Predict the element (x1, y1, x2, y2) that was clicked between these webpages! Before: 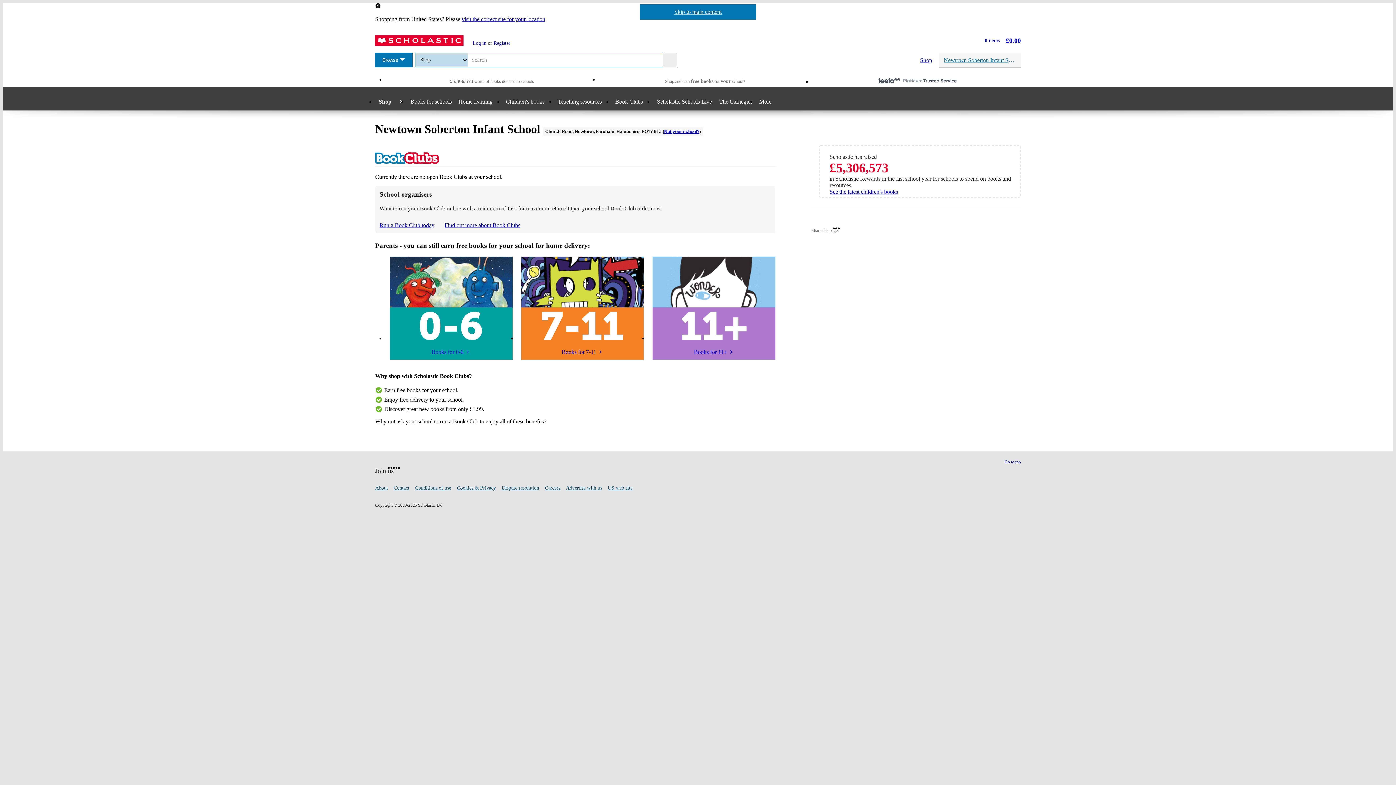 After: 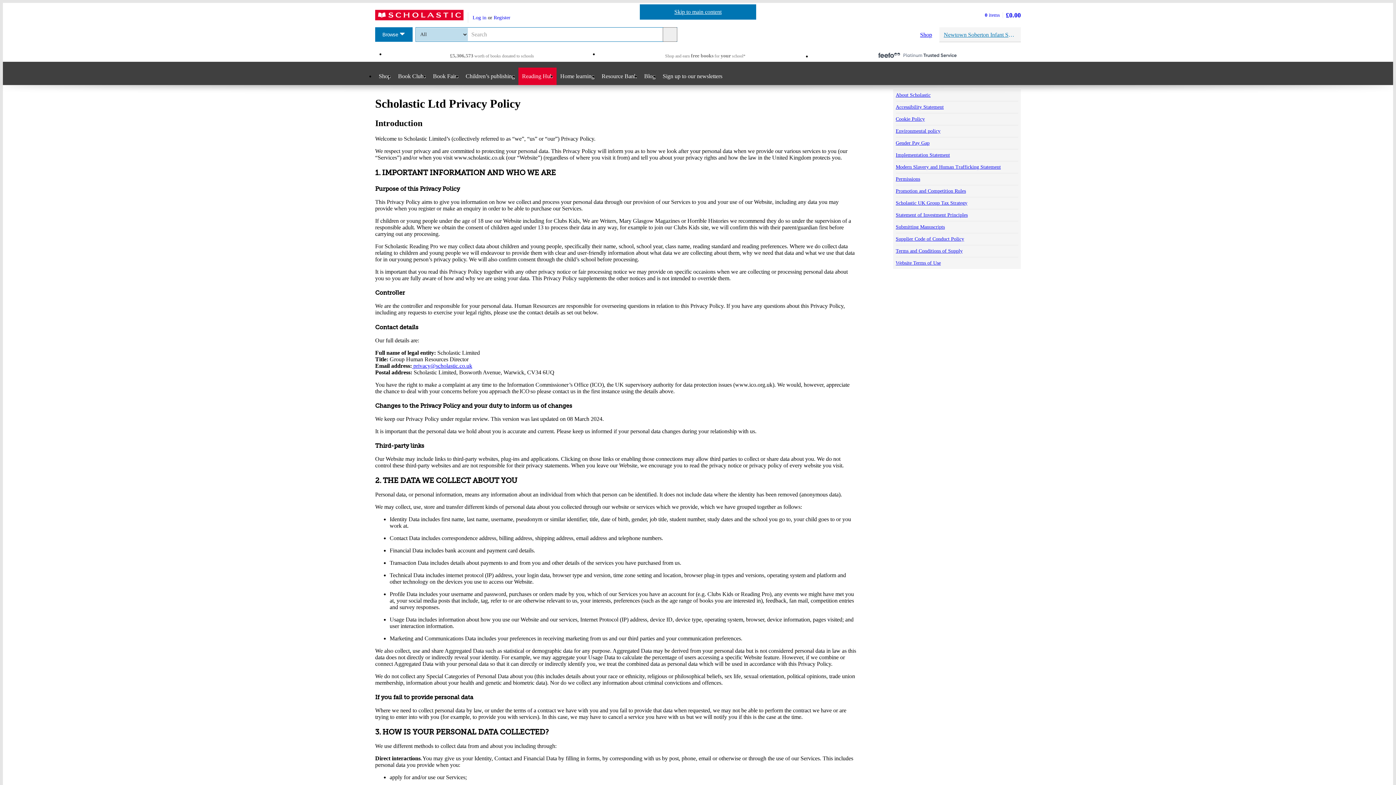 Action: label: Cookies & Privacy bbox: (457, 485, 496, 490)